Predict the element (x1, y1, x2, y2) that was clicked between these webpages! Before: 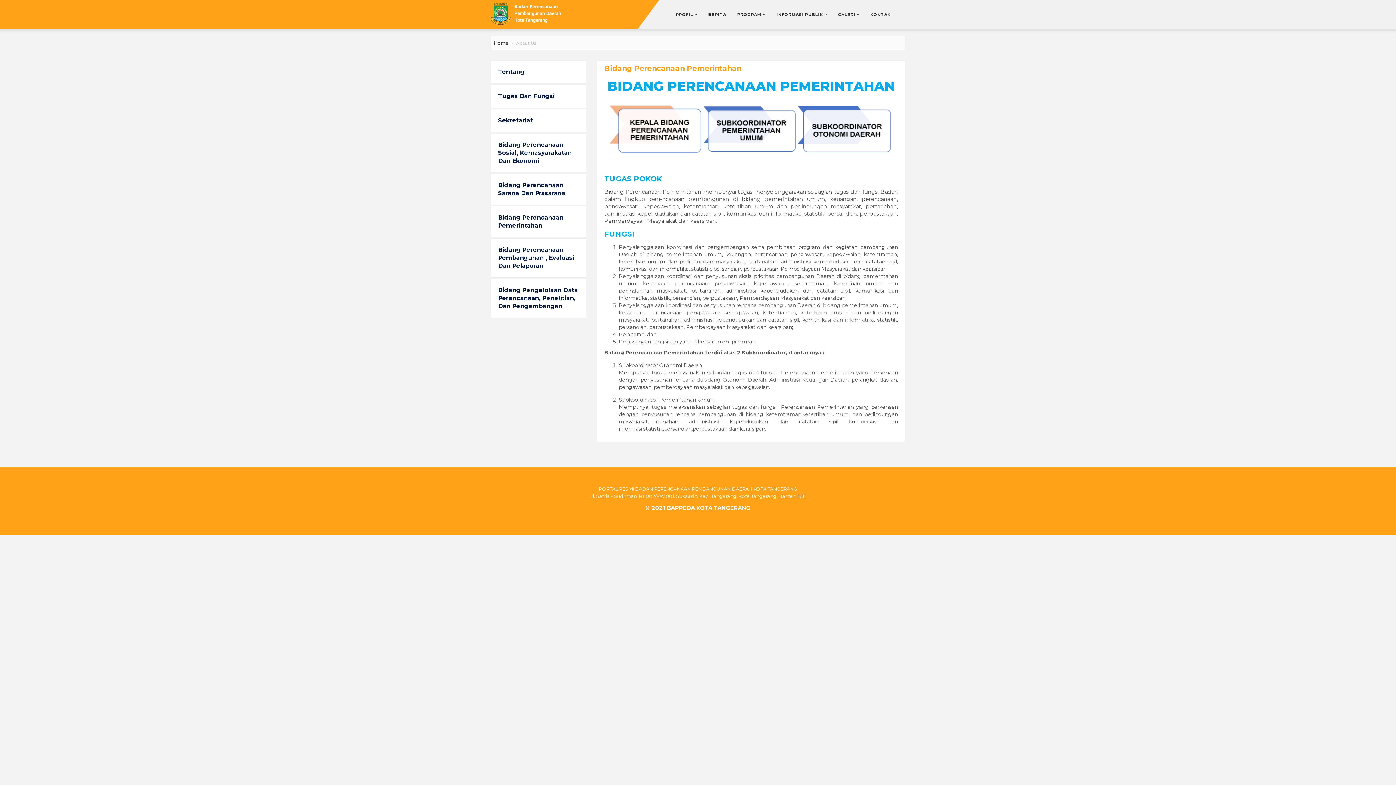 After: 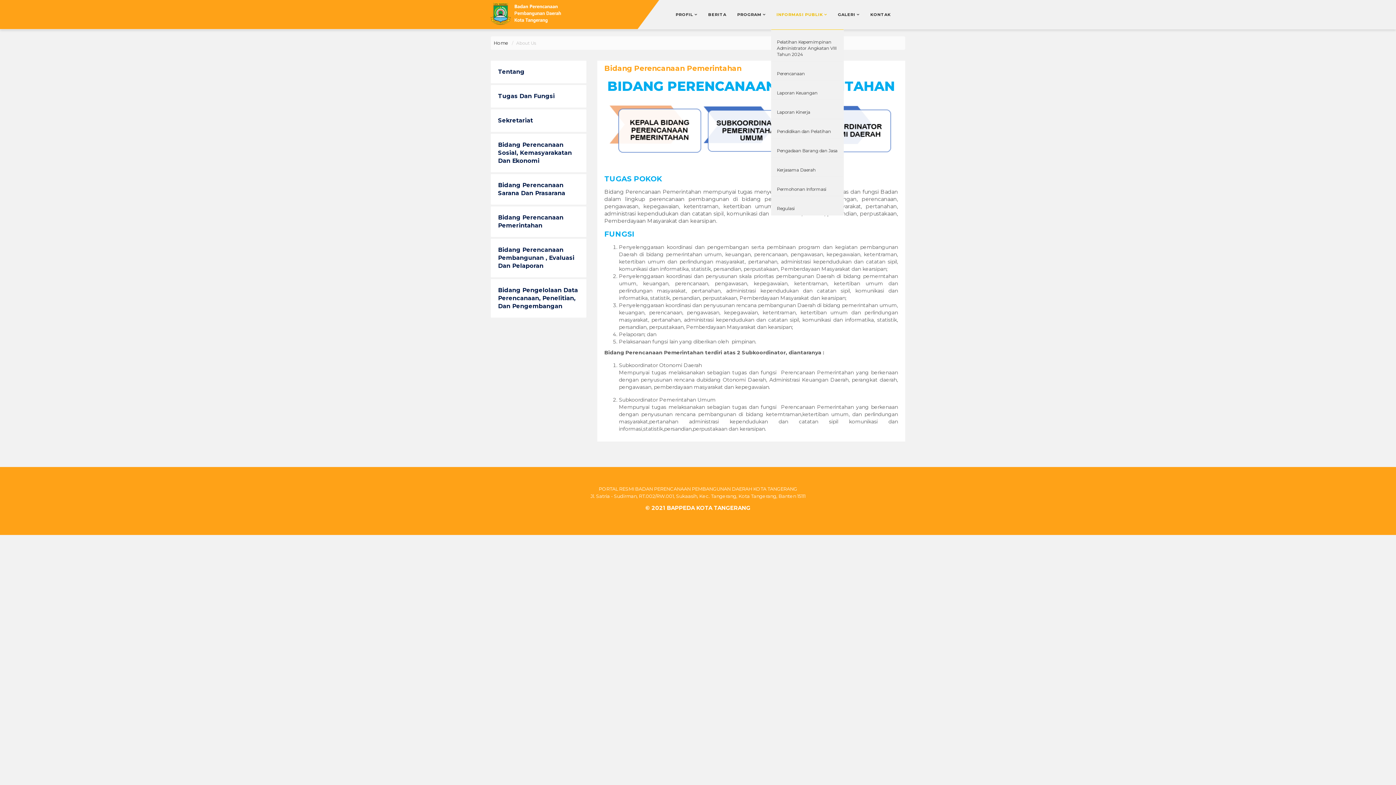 Action: label: INFORMASI PUBLIK  bbox: (771, 0, 832, 29)